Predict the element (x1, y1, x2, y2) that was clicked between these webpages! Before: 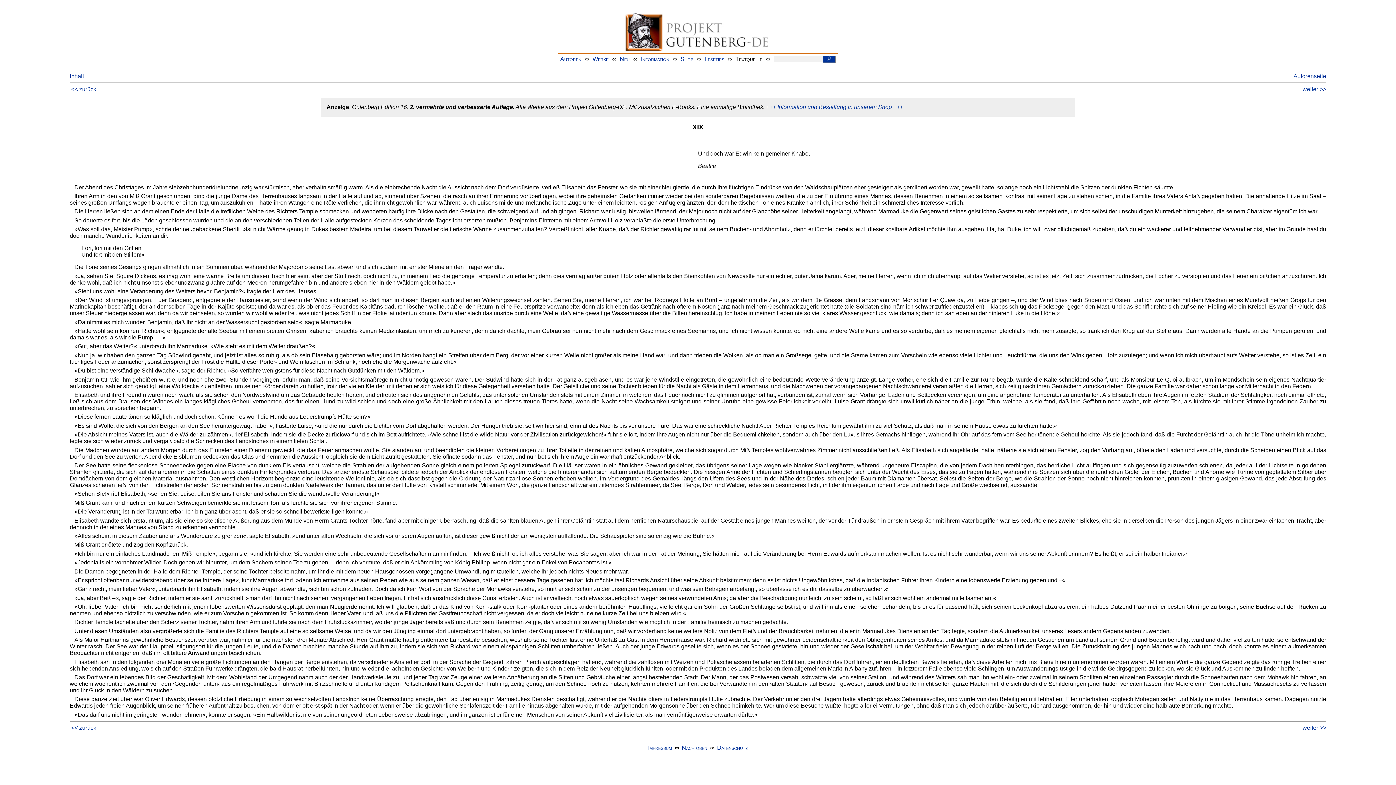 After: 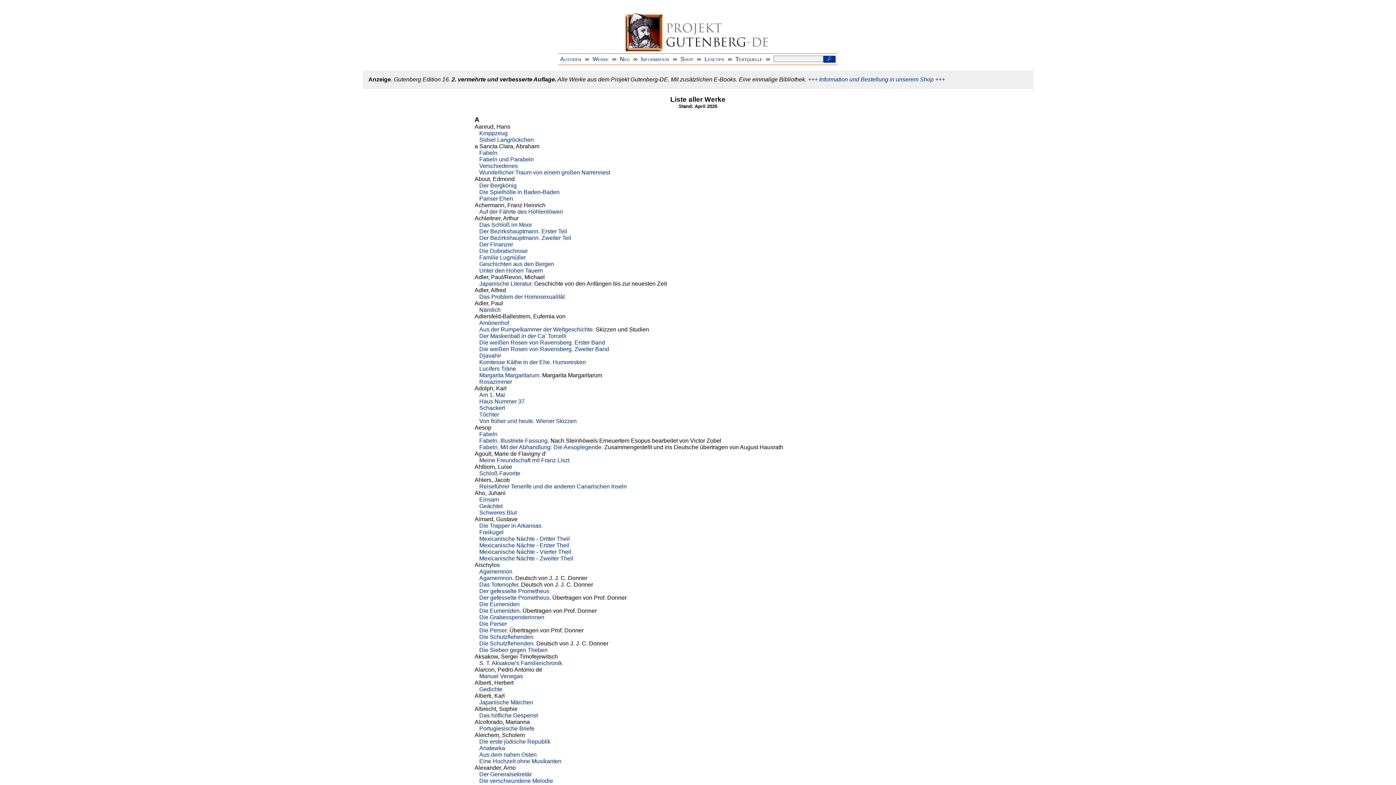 Action: bbox: (592, 55, 608, 62) label: Werke